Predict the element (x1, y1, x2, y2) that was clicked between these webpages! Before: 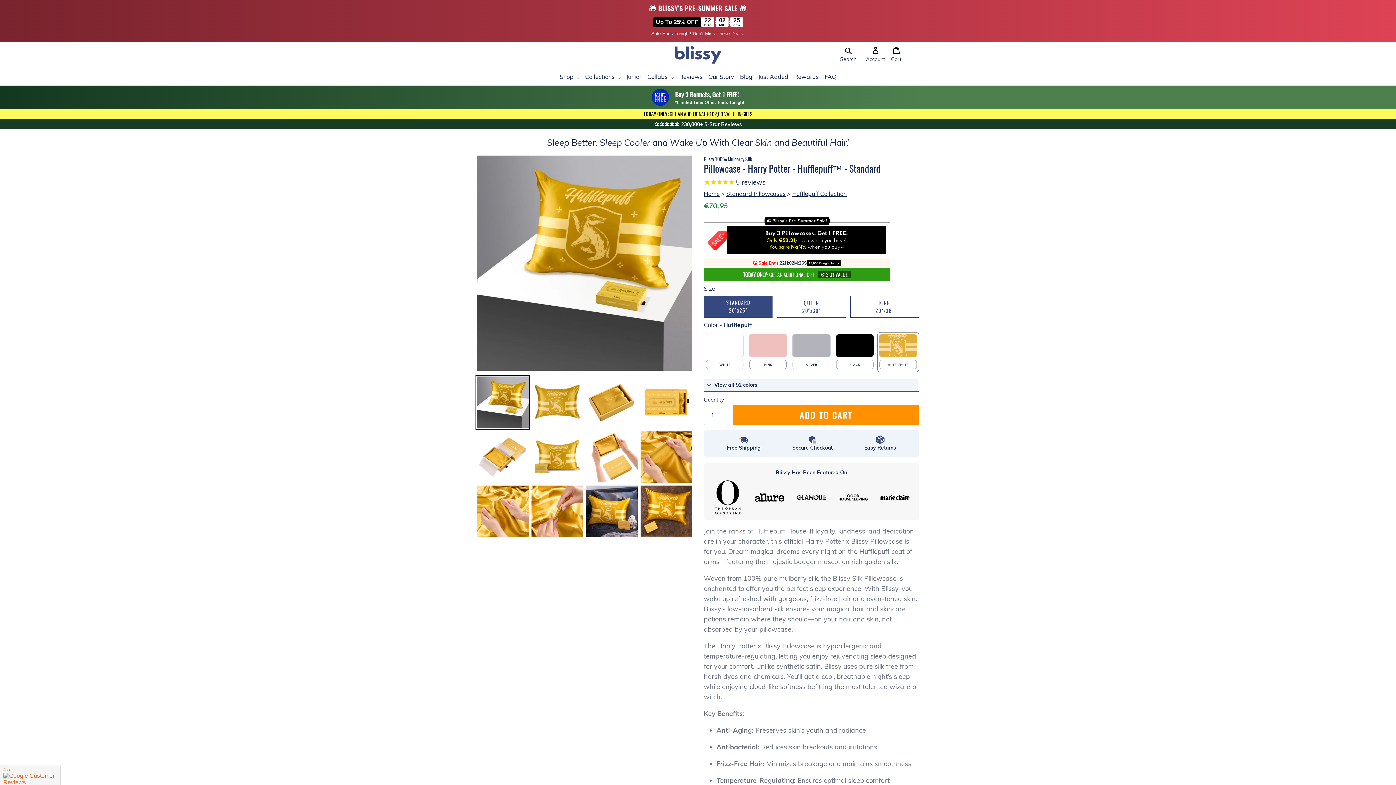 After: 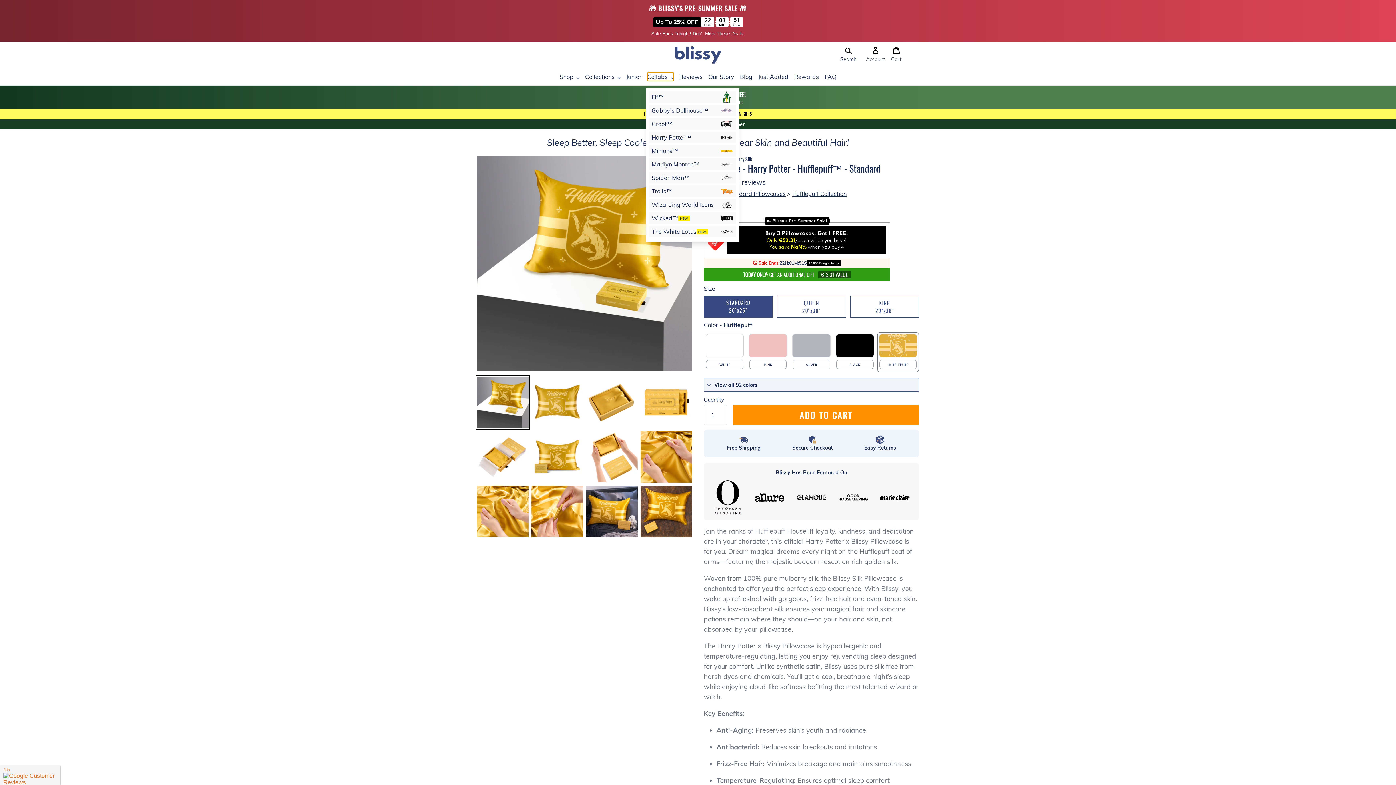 Action: bbox: (647, 72, 673, 81) label: Collabs